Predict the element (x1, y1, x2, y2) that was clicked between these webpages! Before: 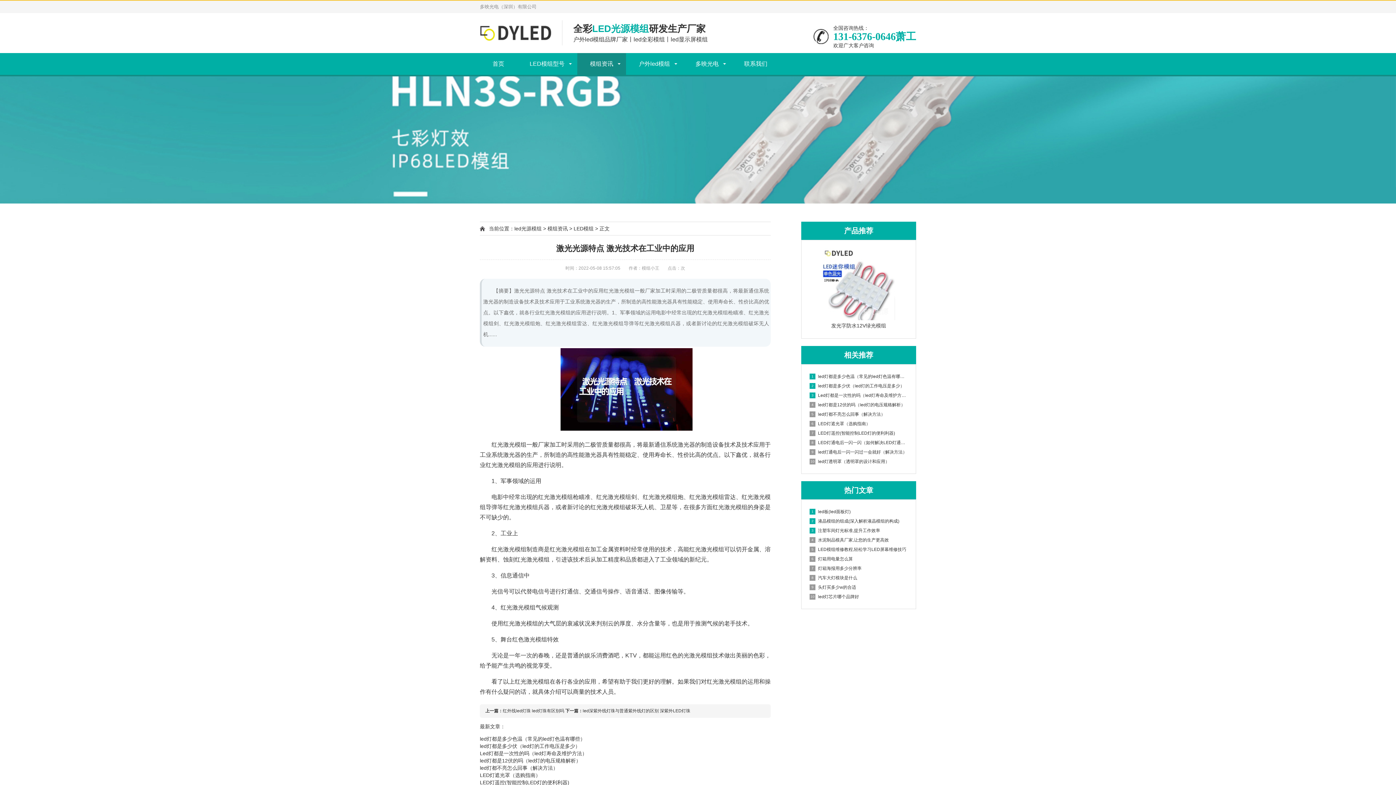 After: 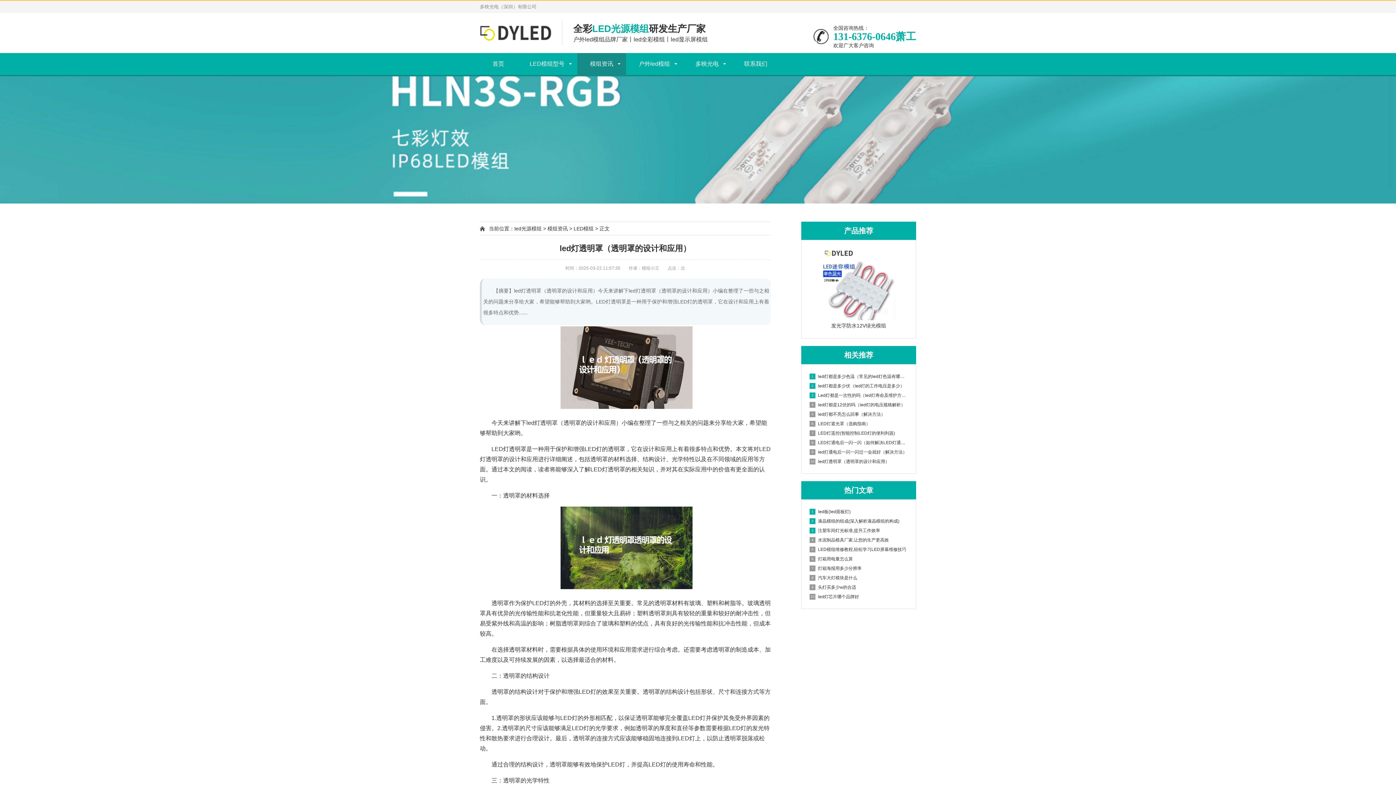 Action: bbox: (809, 457, 908, 466) label: 10led灯透明罩（透明罩的设计和应用）